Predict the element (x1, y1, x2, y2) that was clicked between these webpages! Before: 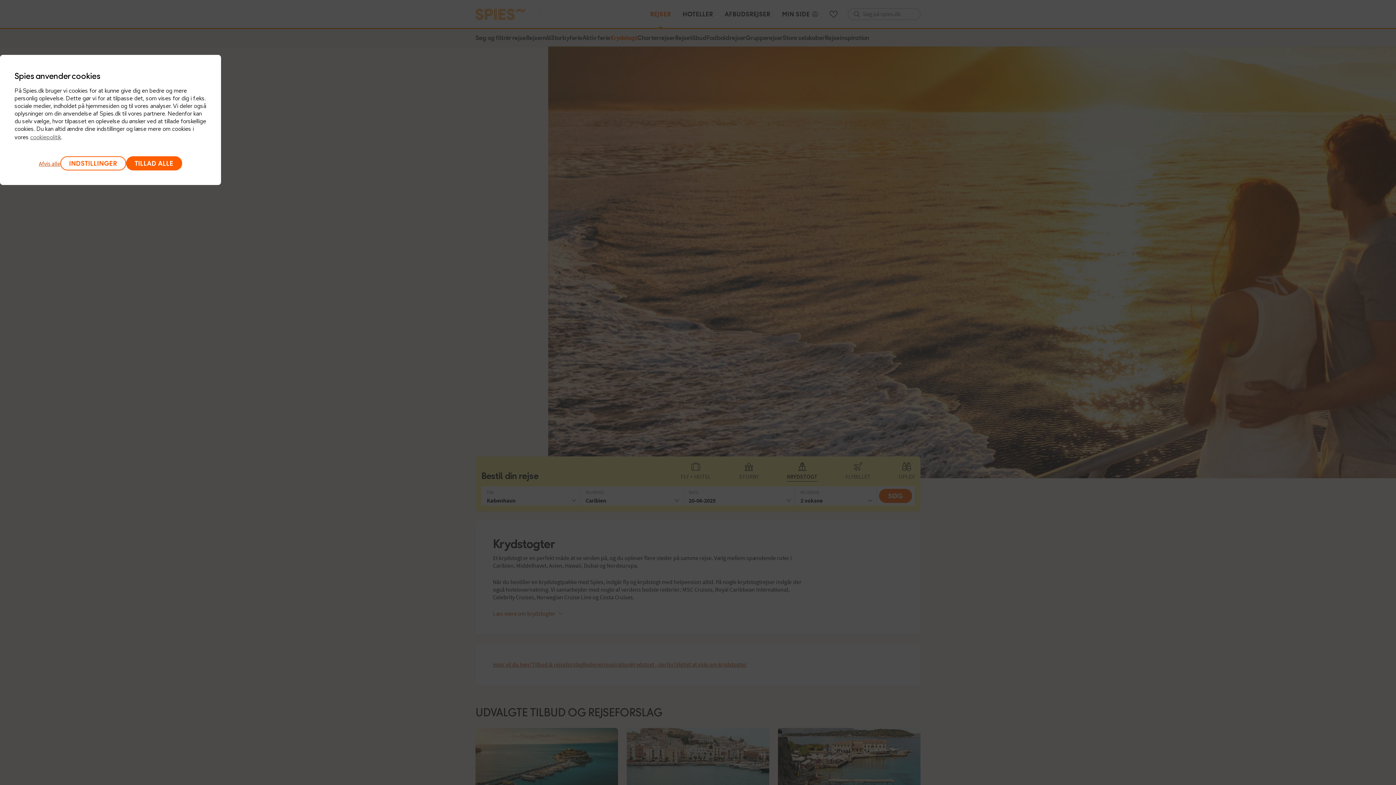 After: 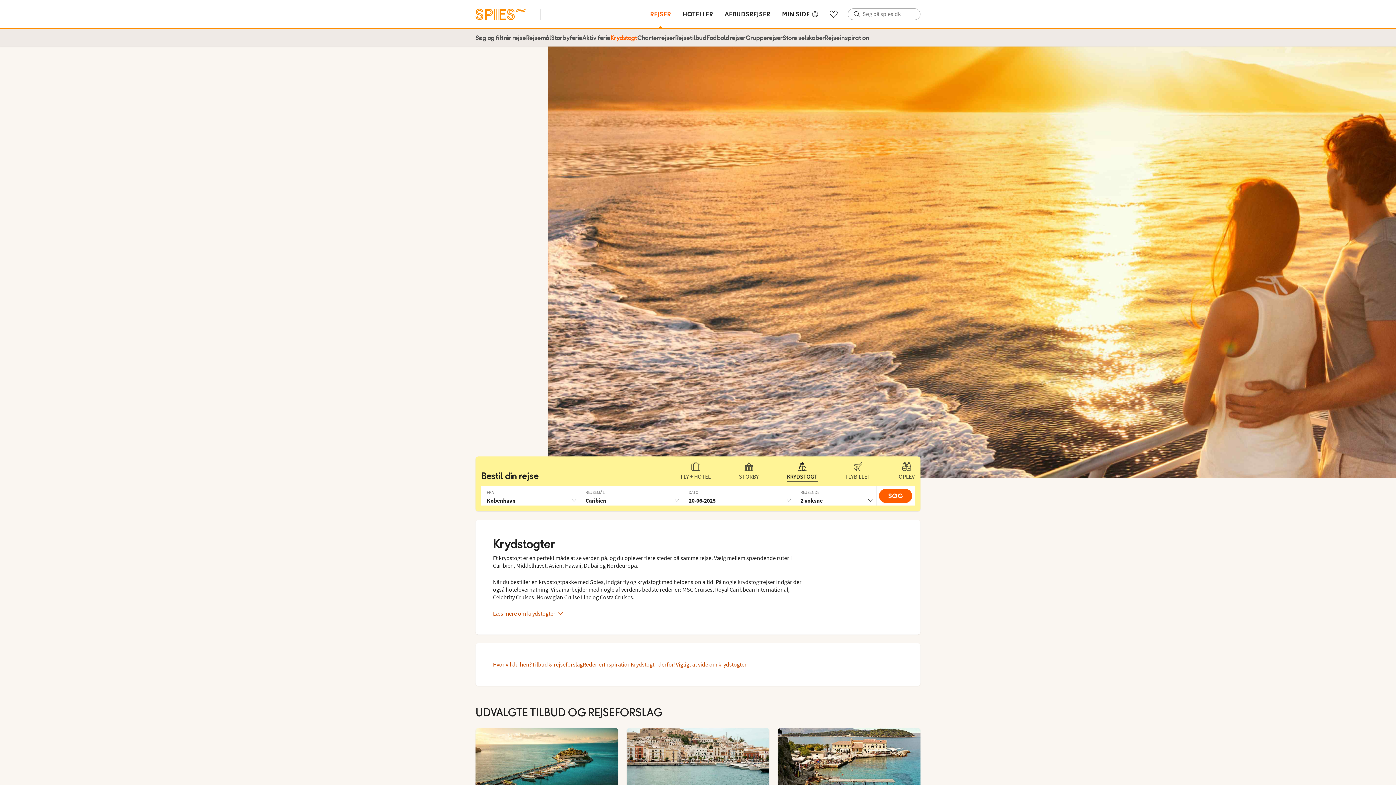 Action: bbox: (38, 159, 60, 167) label: Afvis alle